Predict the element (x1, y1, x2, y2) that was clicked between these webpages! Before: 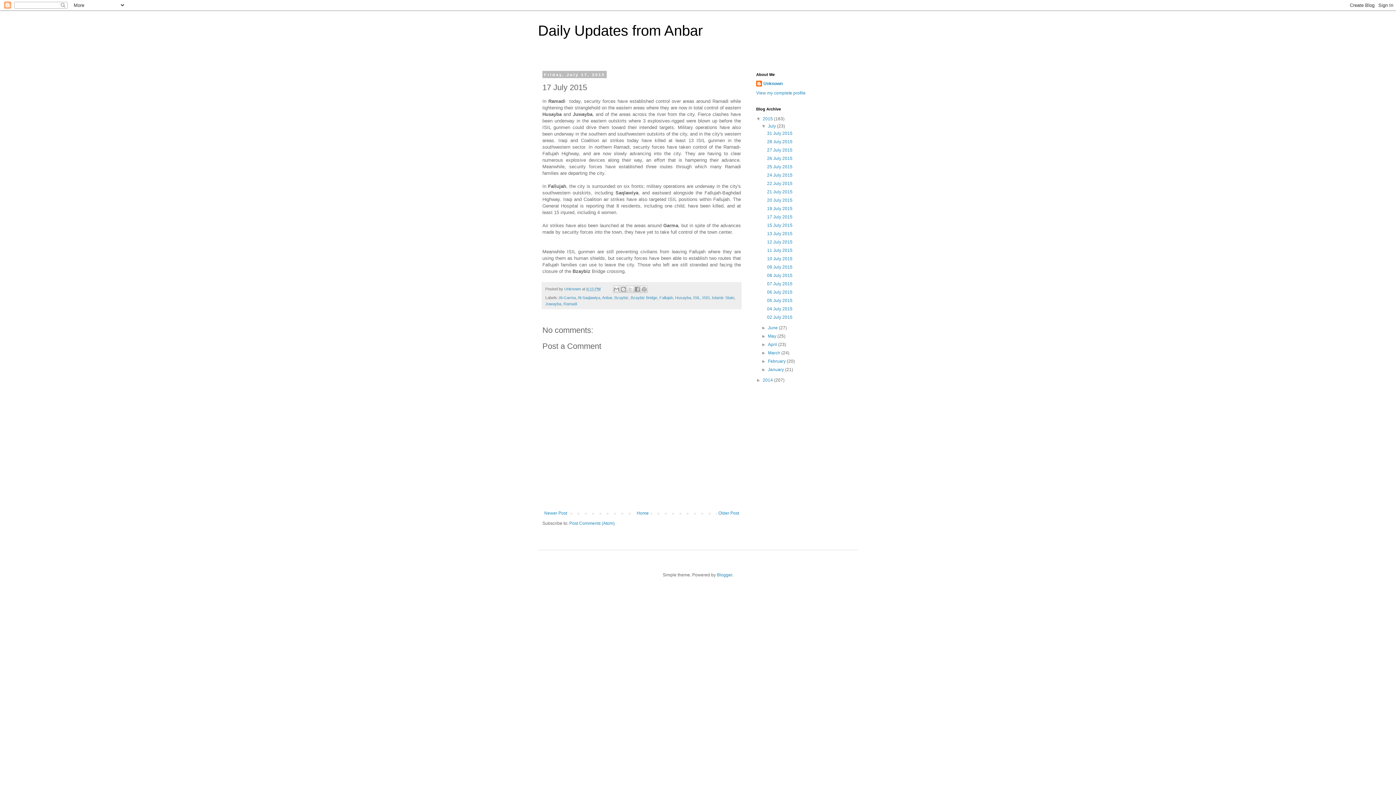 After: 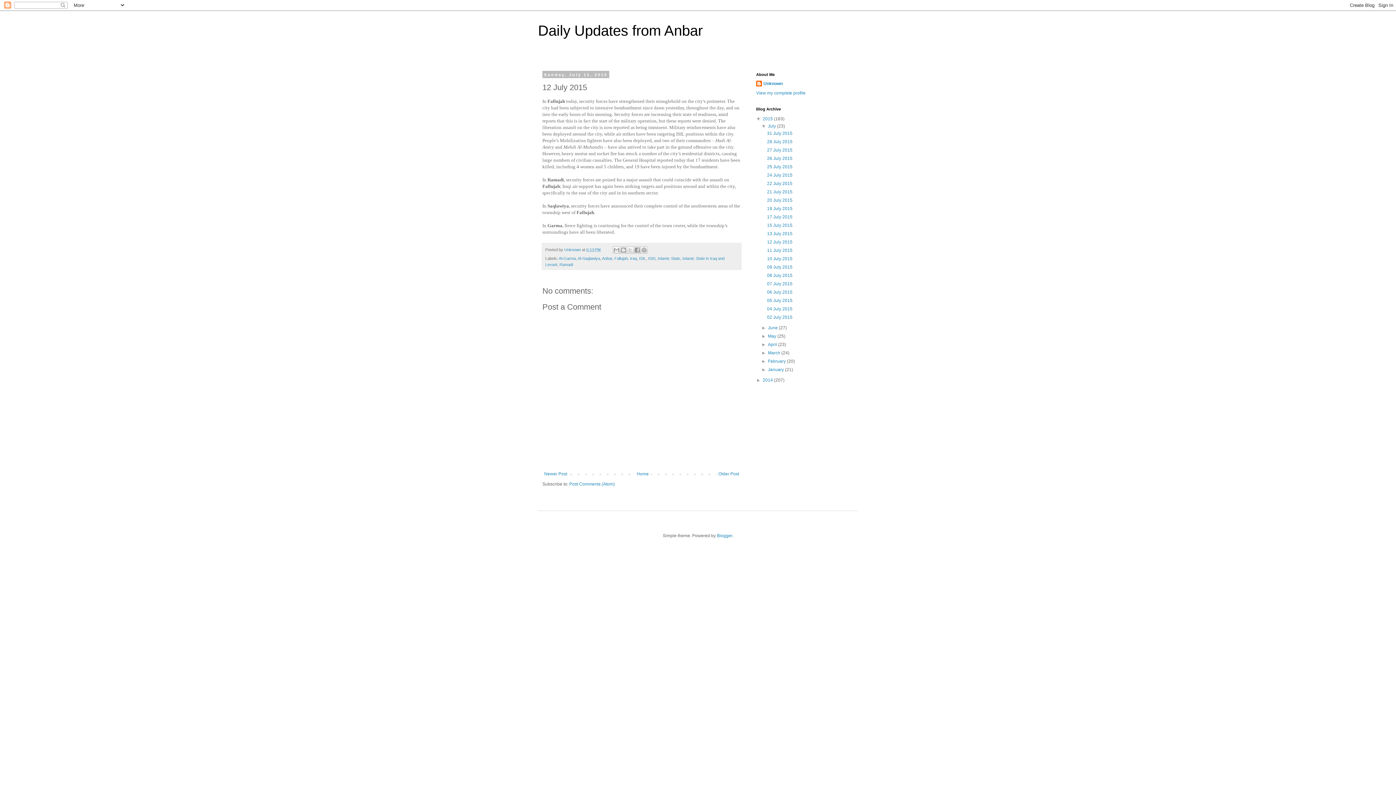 Action: bbox: (767, 239, 792, 244) label: 12 July 2015